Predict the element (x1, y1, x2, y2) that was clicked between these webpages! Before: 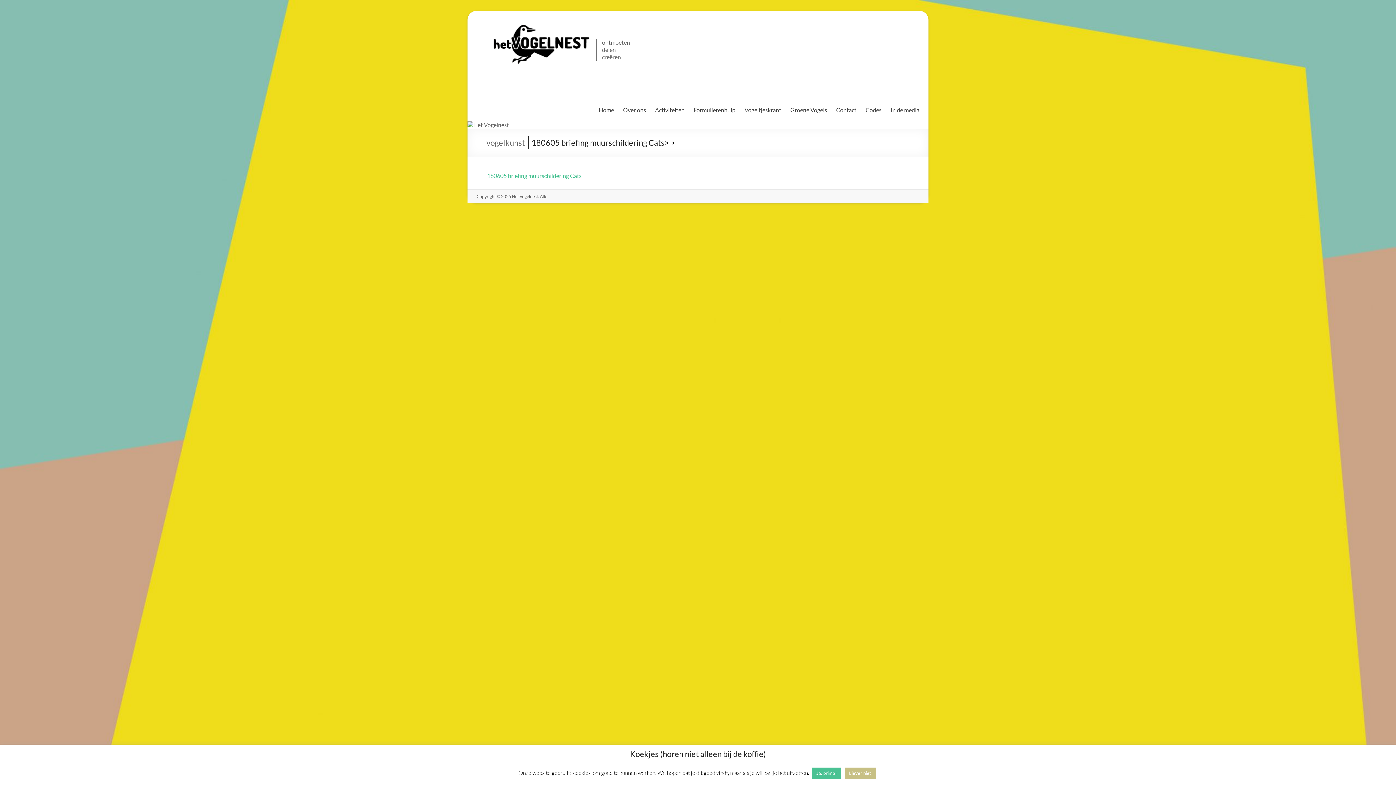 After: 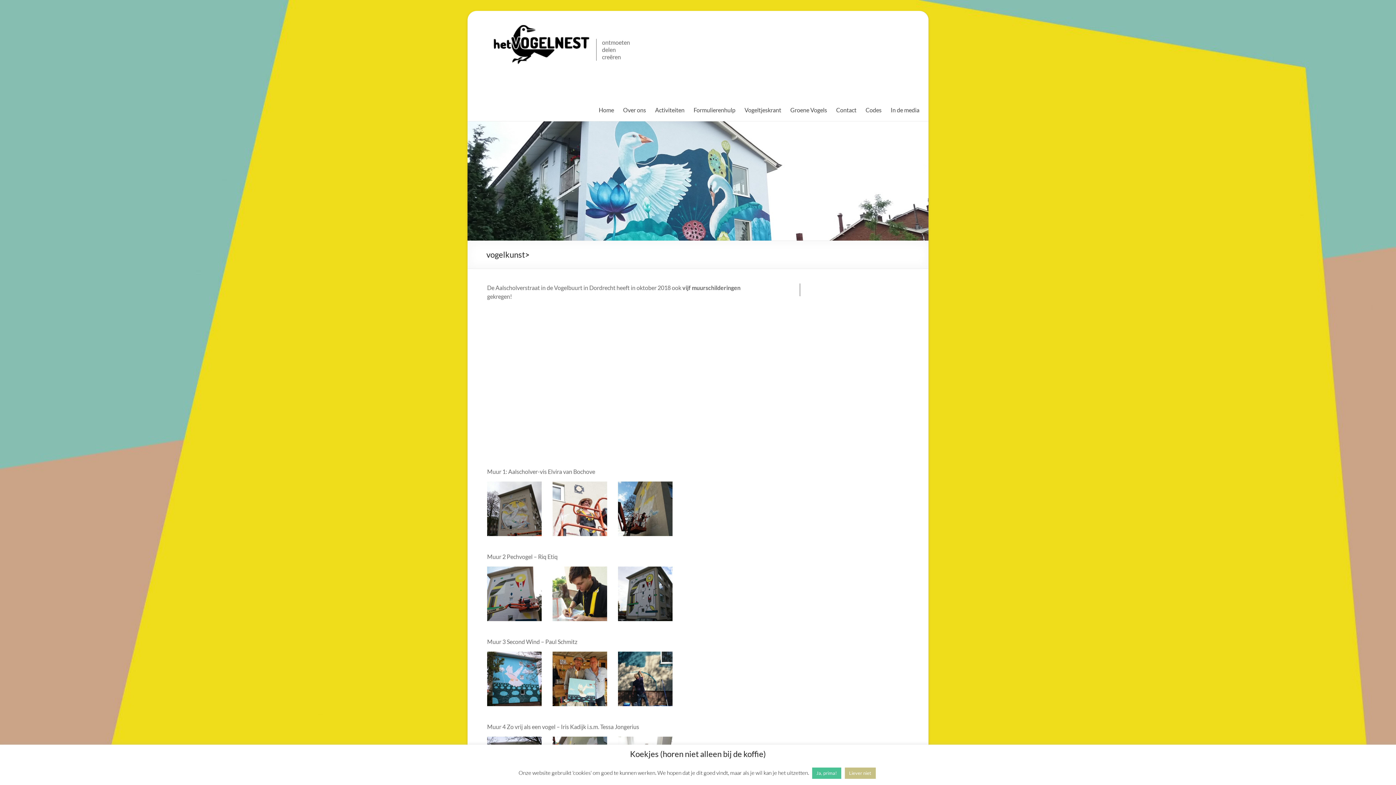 Action: bbox: (486, 137, 525, 147) label: vogelkunst